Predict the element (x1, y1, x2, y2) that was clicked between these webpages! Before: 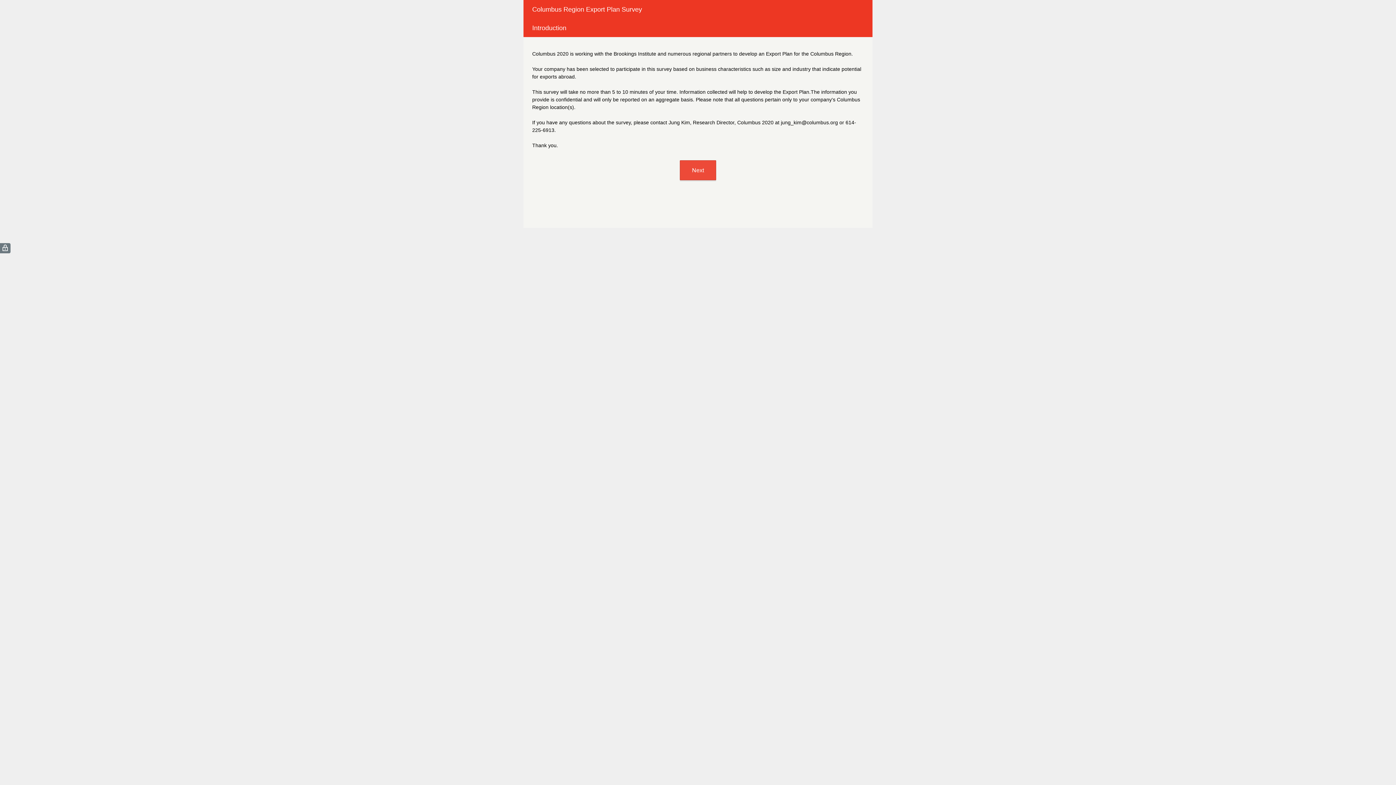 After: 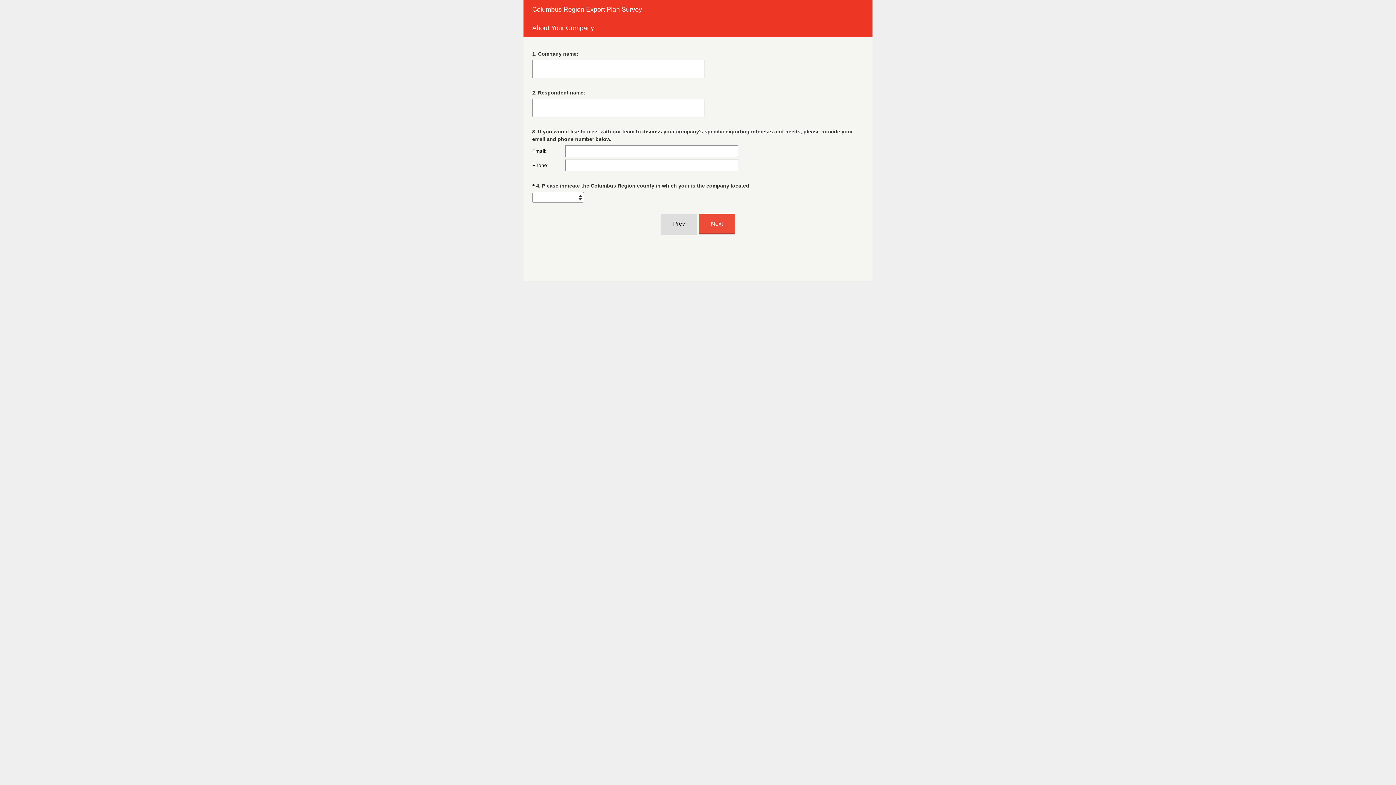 Action: label: Next bbox: (680, 160, 716, 180)